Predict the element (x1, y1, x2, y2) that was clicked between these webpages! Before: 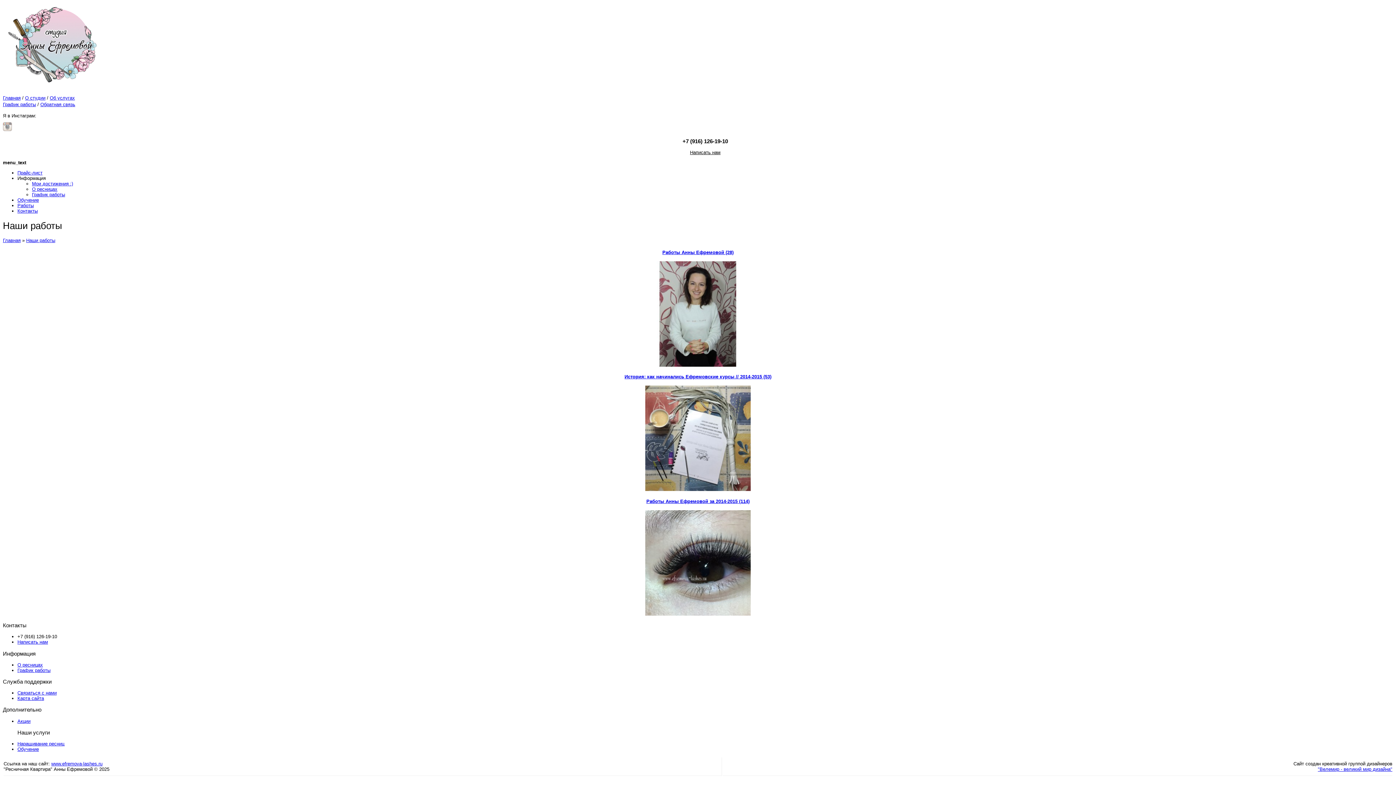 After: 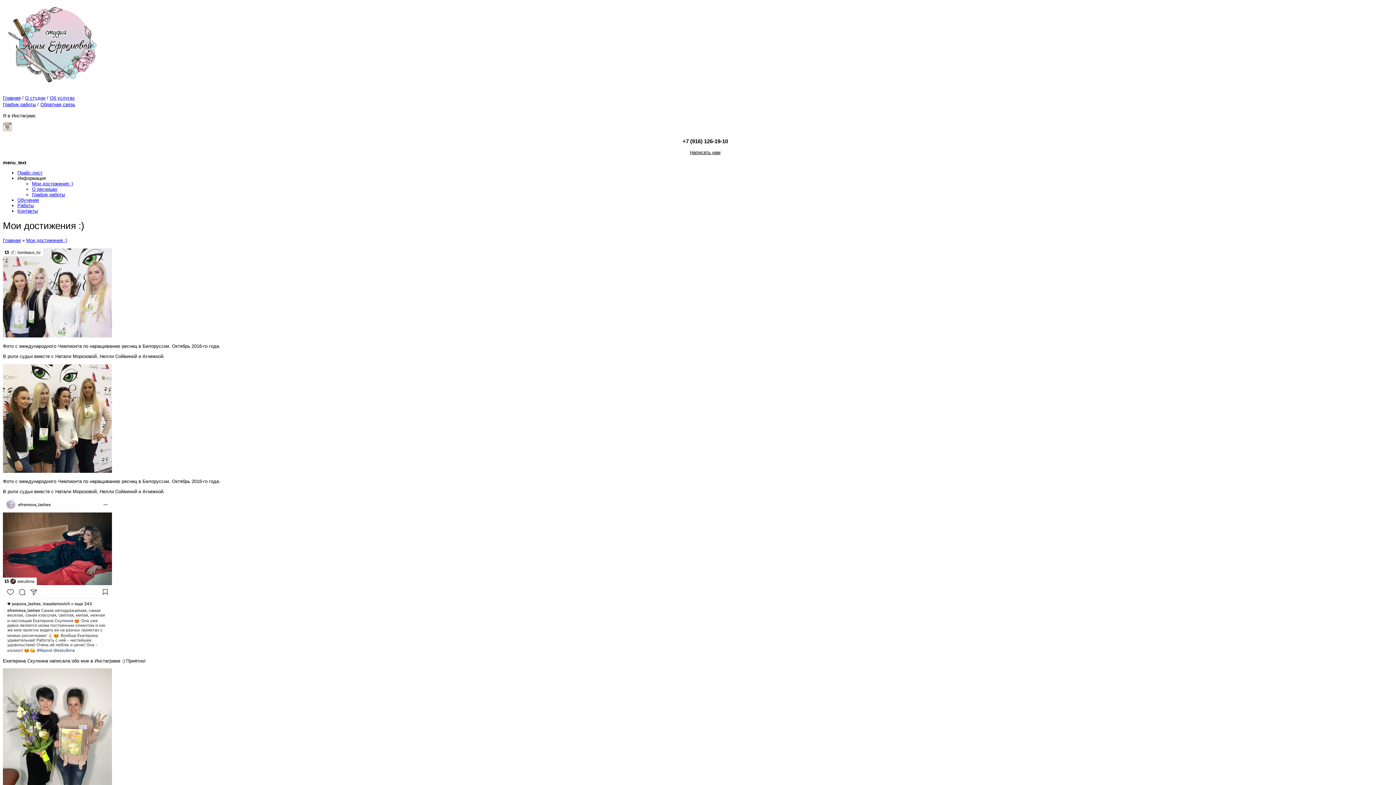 Action: bbox: (32, 181, 73, 186) label: Мои достижения :)